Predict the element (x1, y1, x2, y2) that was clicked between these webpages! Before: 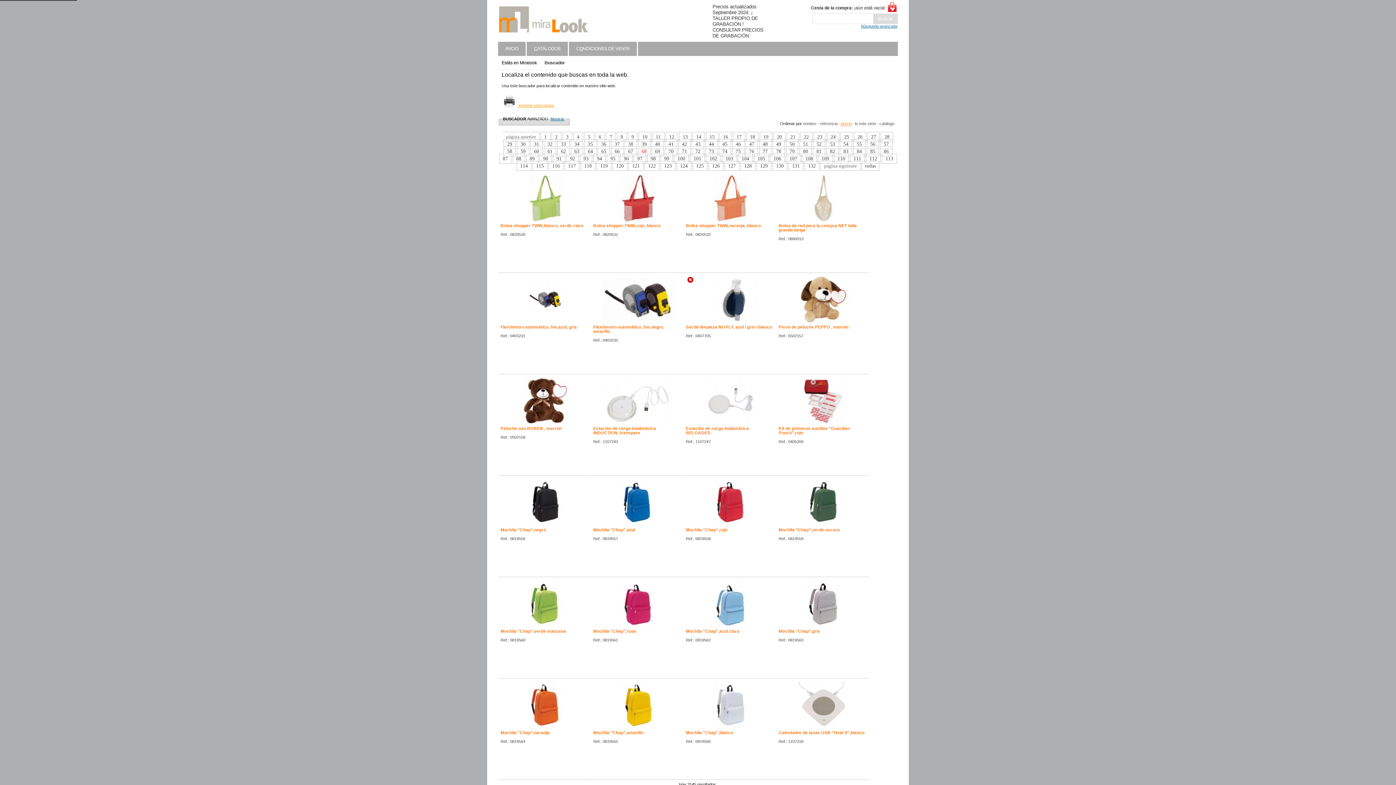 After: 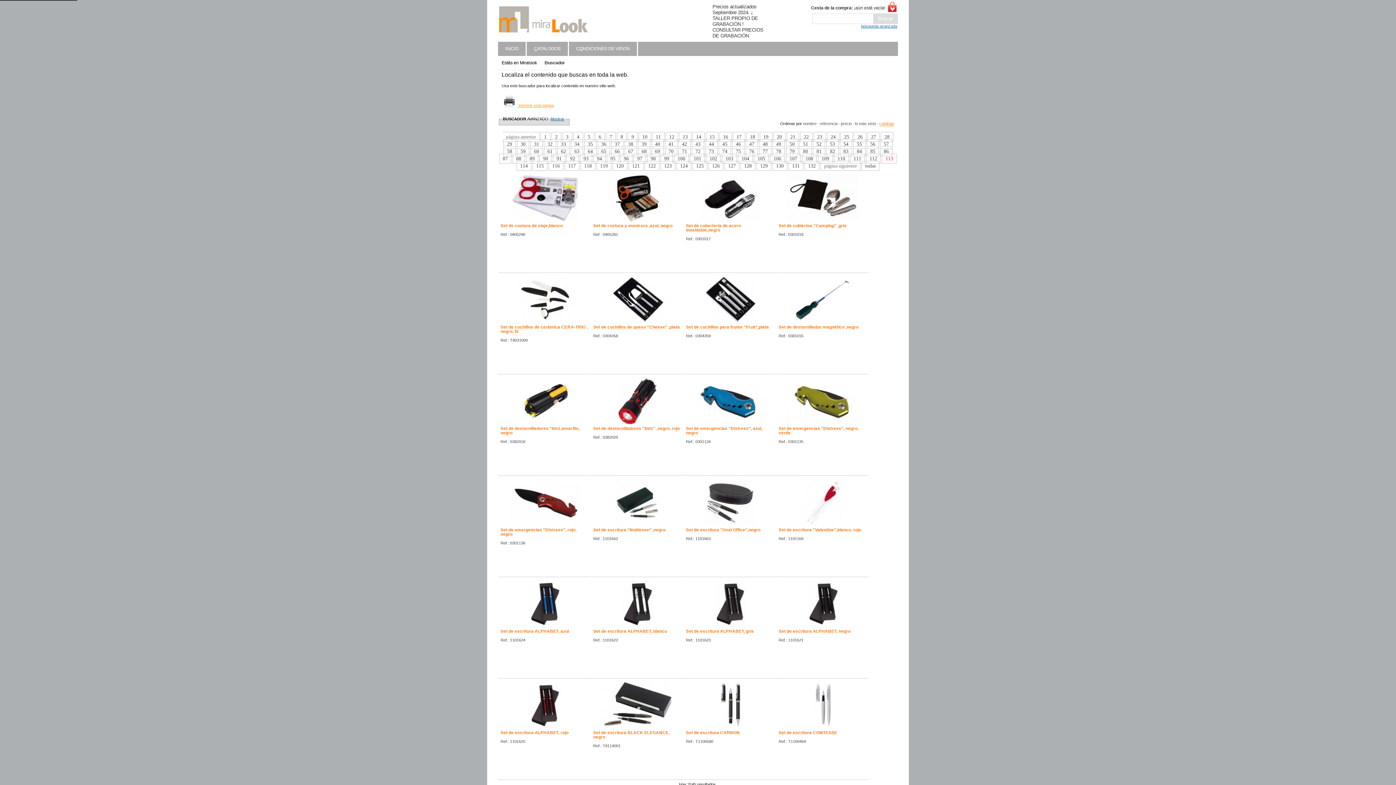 Action: bbox: (882, 153, 897, 163) label: 113